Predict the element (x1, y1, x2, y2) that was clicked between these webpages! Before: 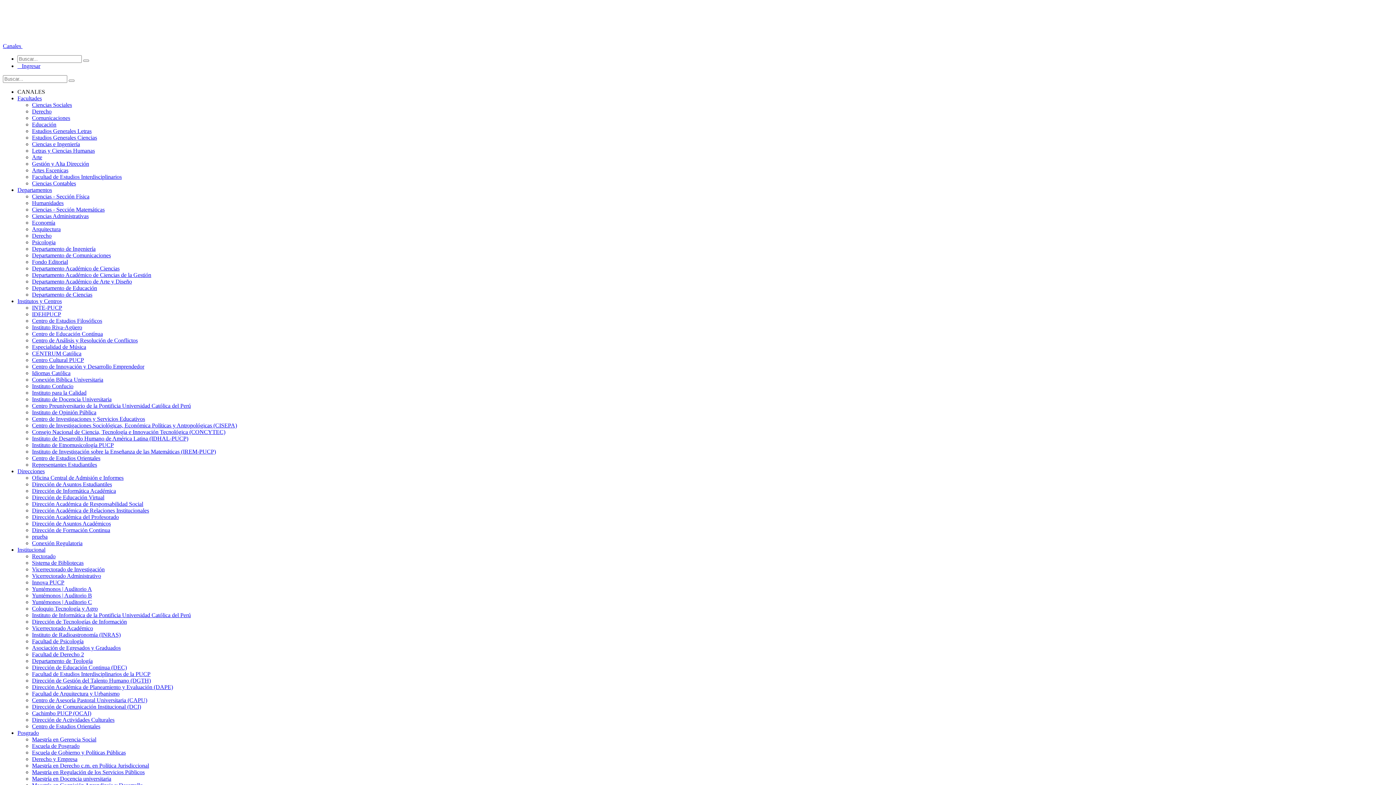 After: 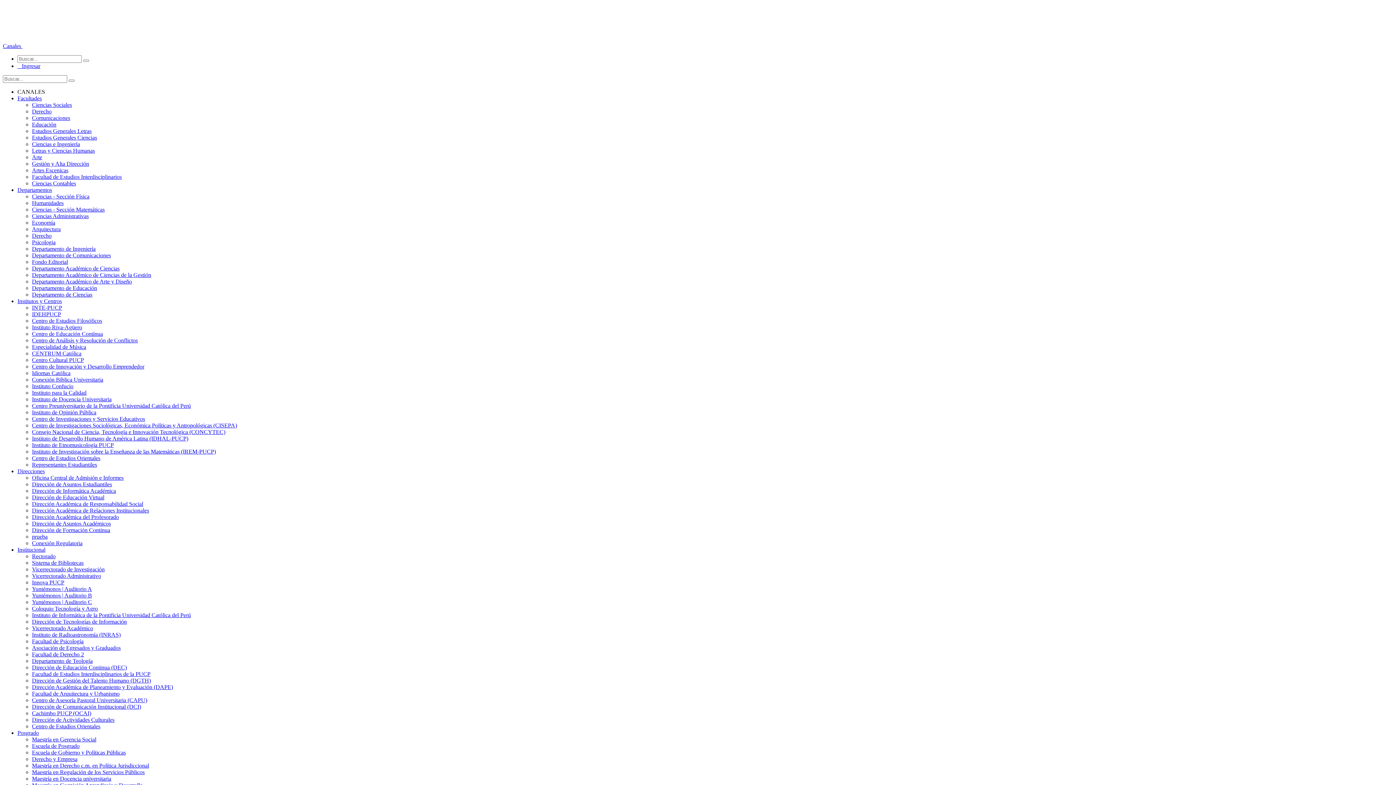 Action: bbox: (32, 409, 96, 415) label: Instituto de Opinión Pública